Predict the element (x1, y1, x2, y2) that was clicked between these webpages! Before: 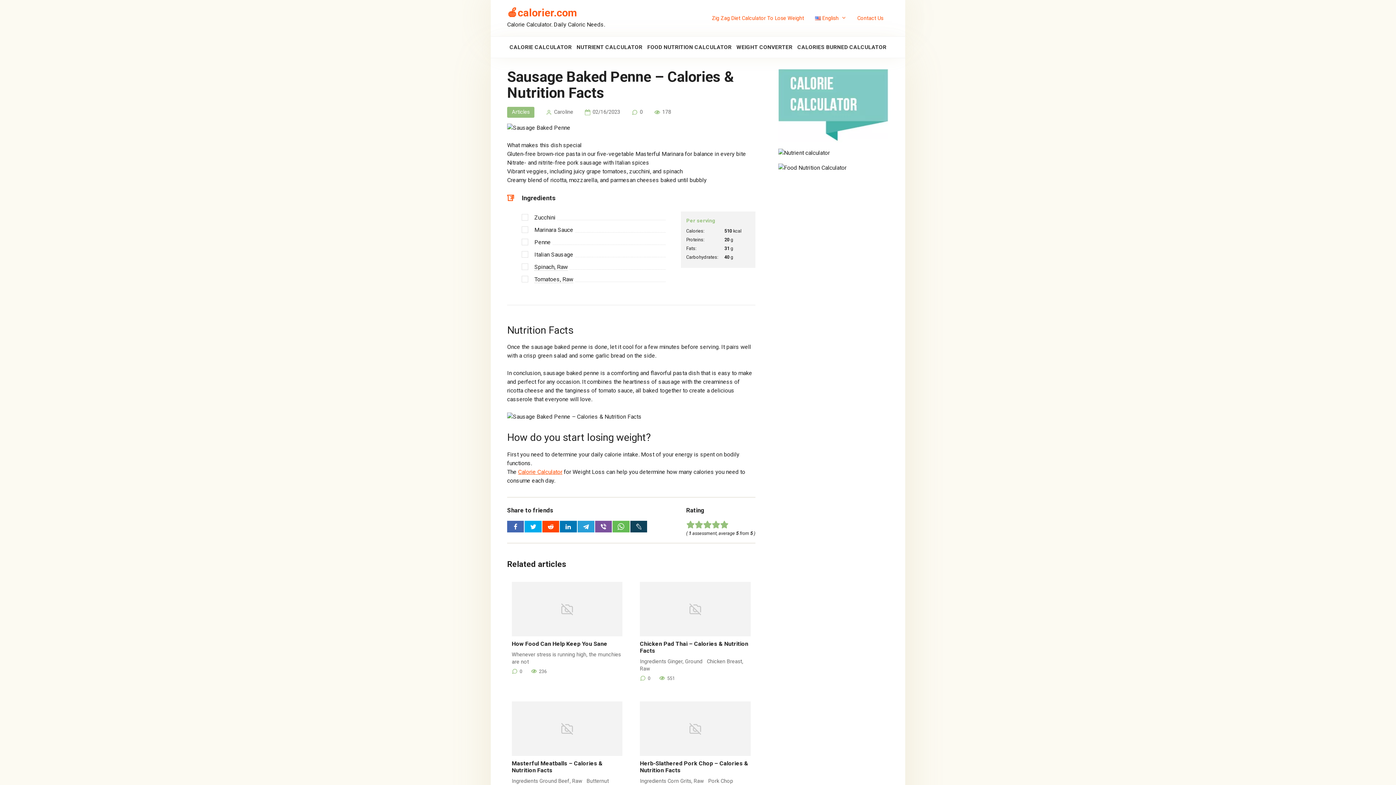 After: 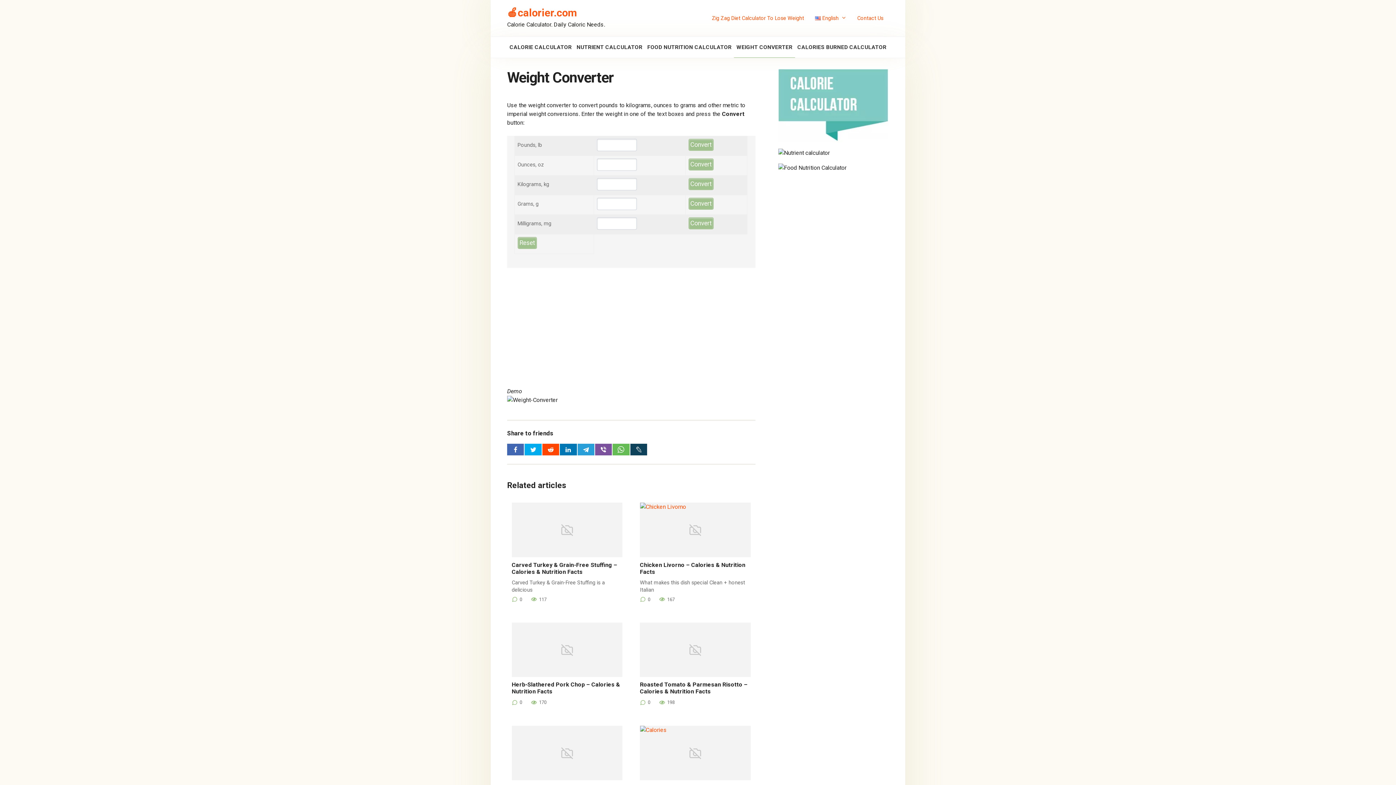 Action: bbox: (734, 36, 795, 57) label: WEIGHT CONVERTER